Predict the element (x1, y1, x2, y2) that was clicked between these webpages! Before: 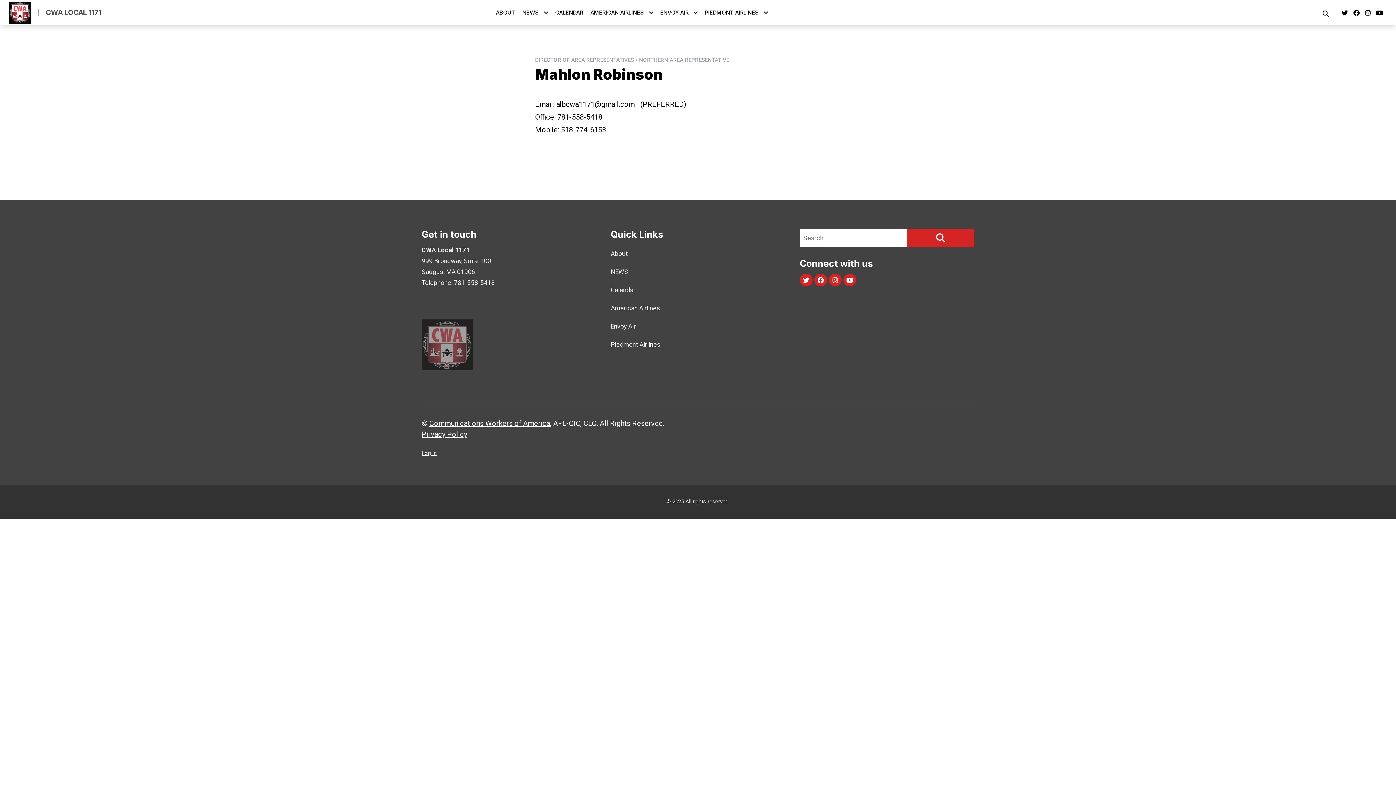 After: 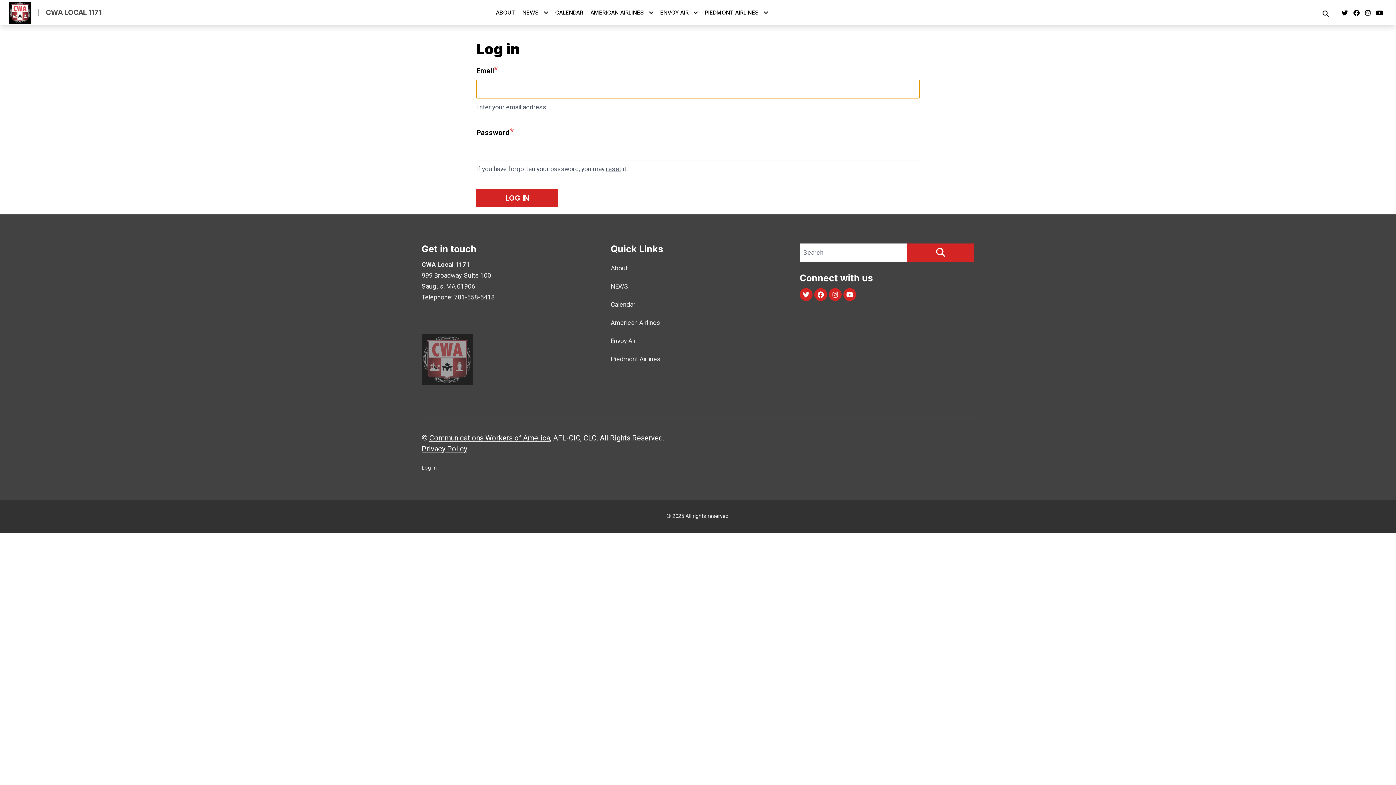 Action: label: Log In bbox: (421, 450, 436, 456)